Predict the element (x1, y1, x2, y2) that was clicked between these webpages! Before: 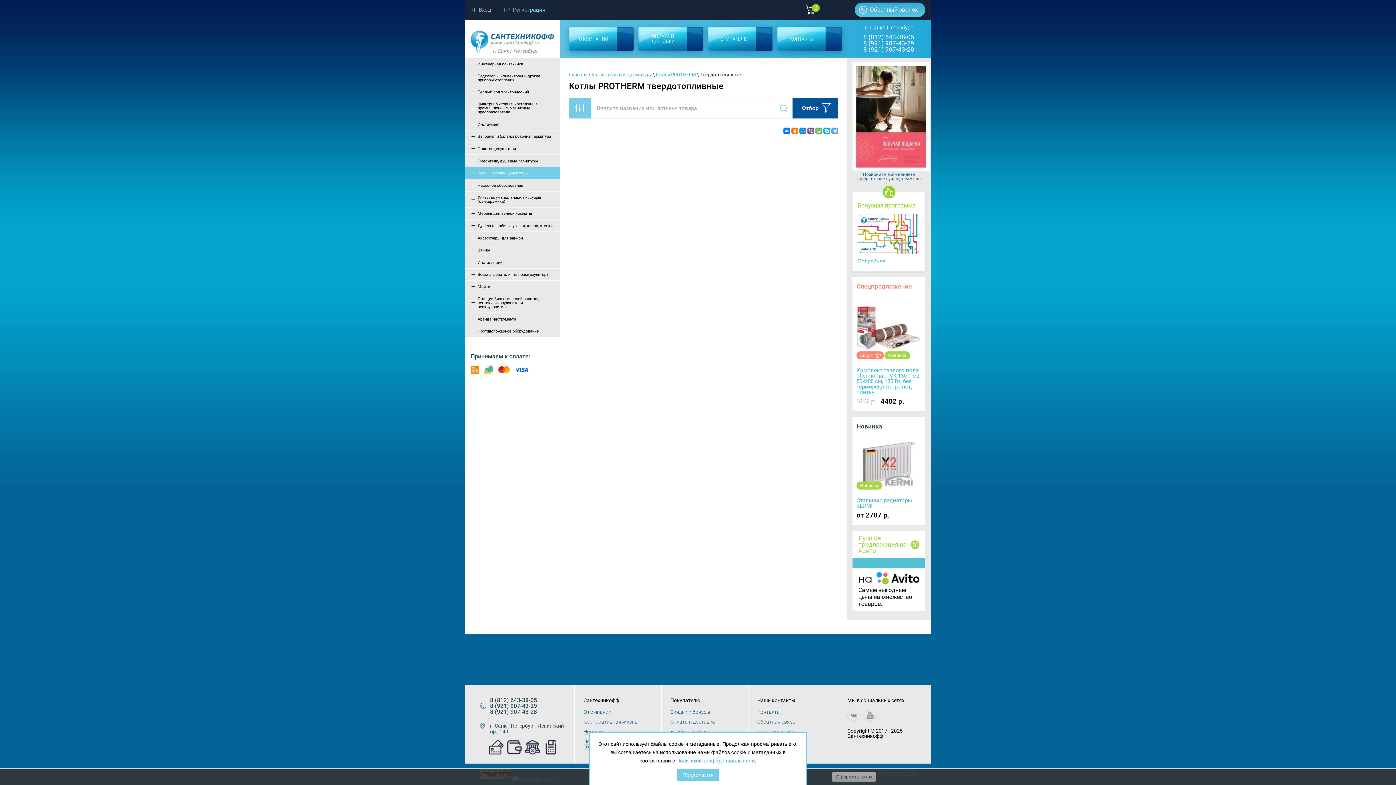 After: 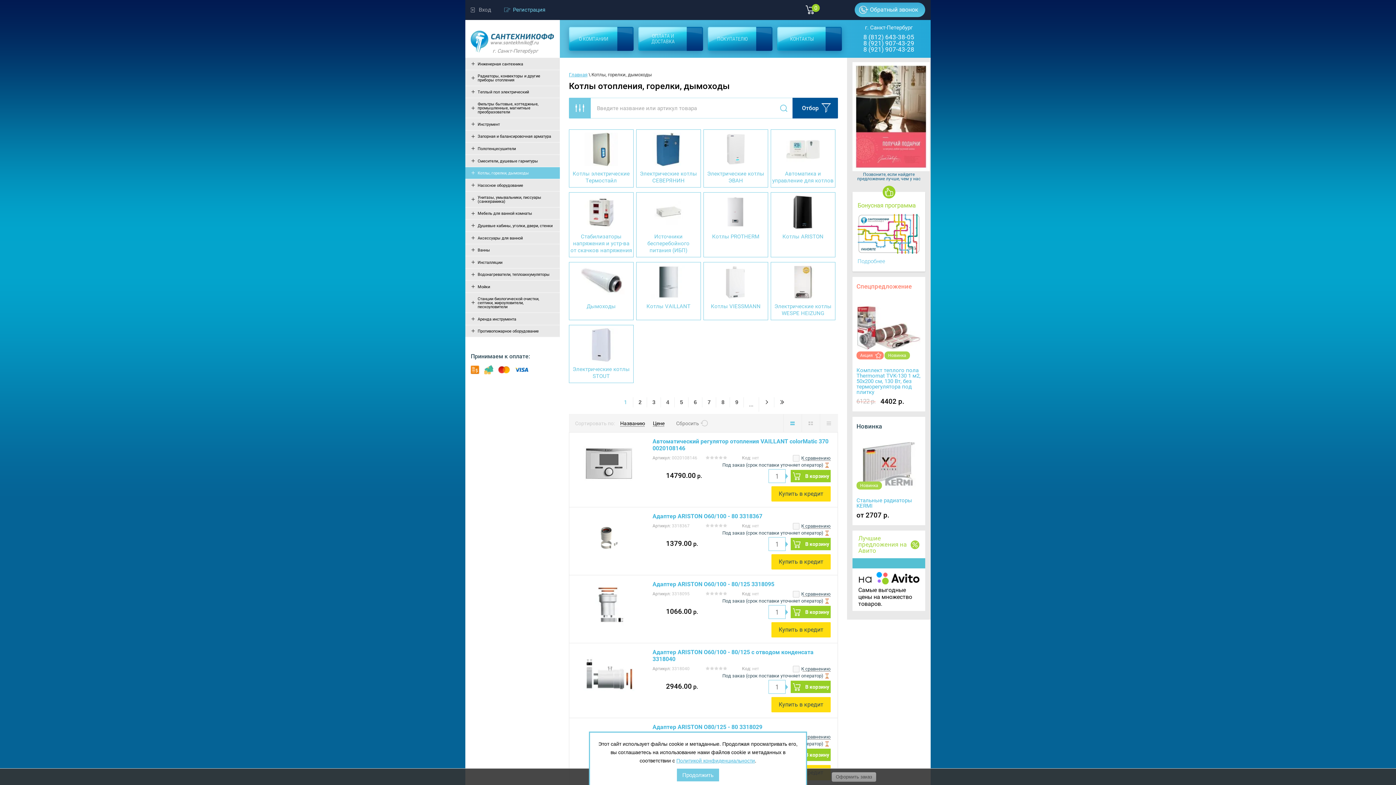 Action: bbox: (591, 72, 652, 77) label: Котлы, горелки, дымоходы